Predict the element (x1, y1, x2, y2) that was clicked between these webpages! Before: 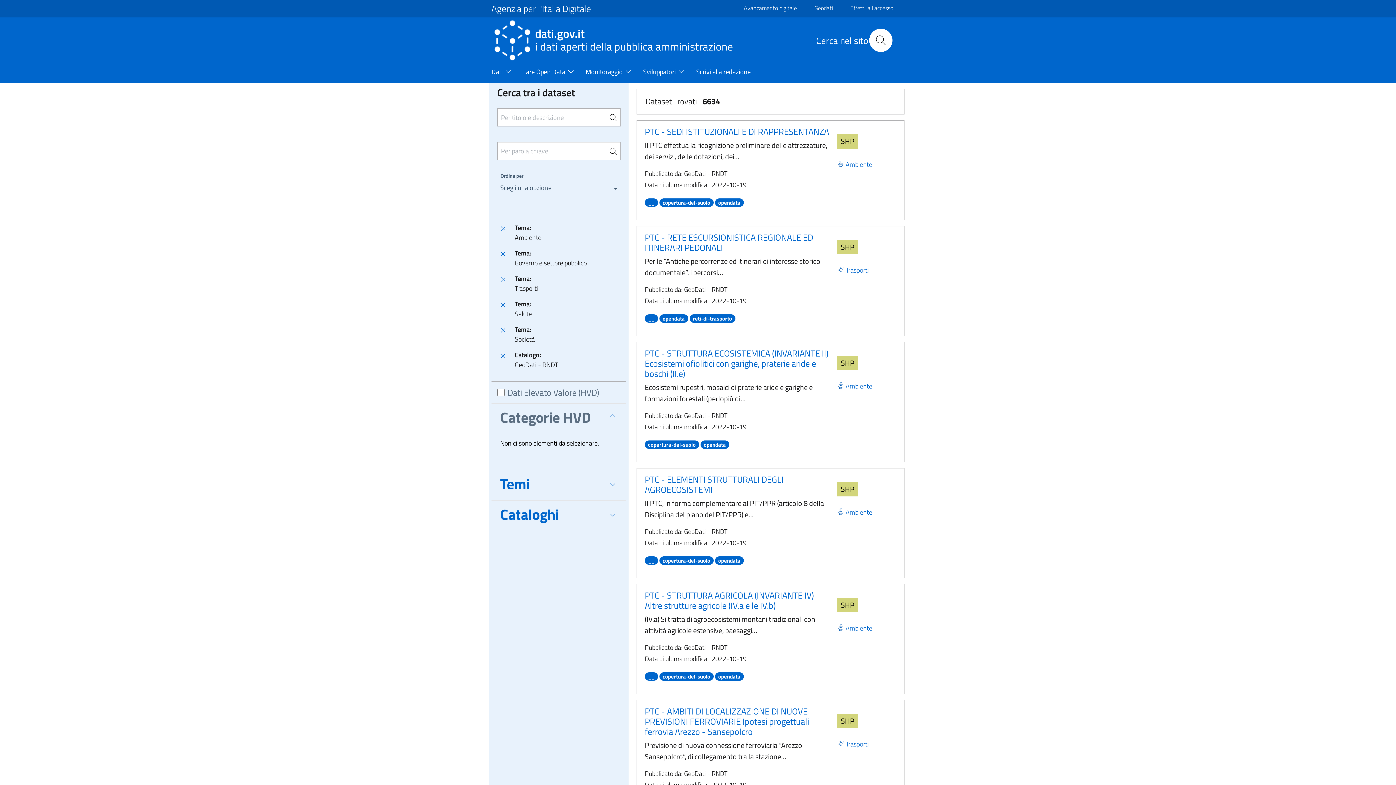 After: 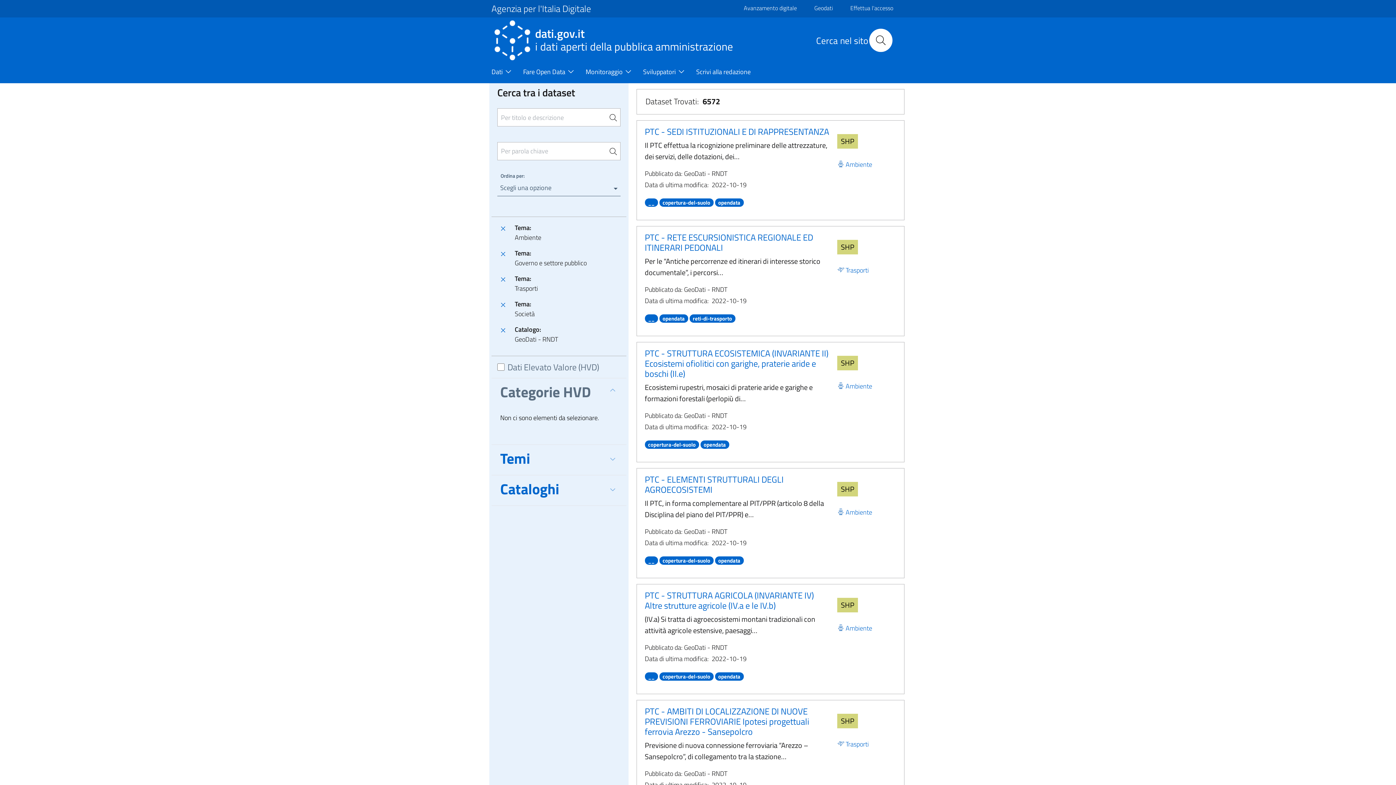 Action: bbox: (497, 299, 509, 324)